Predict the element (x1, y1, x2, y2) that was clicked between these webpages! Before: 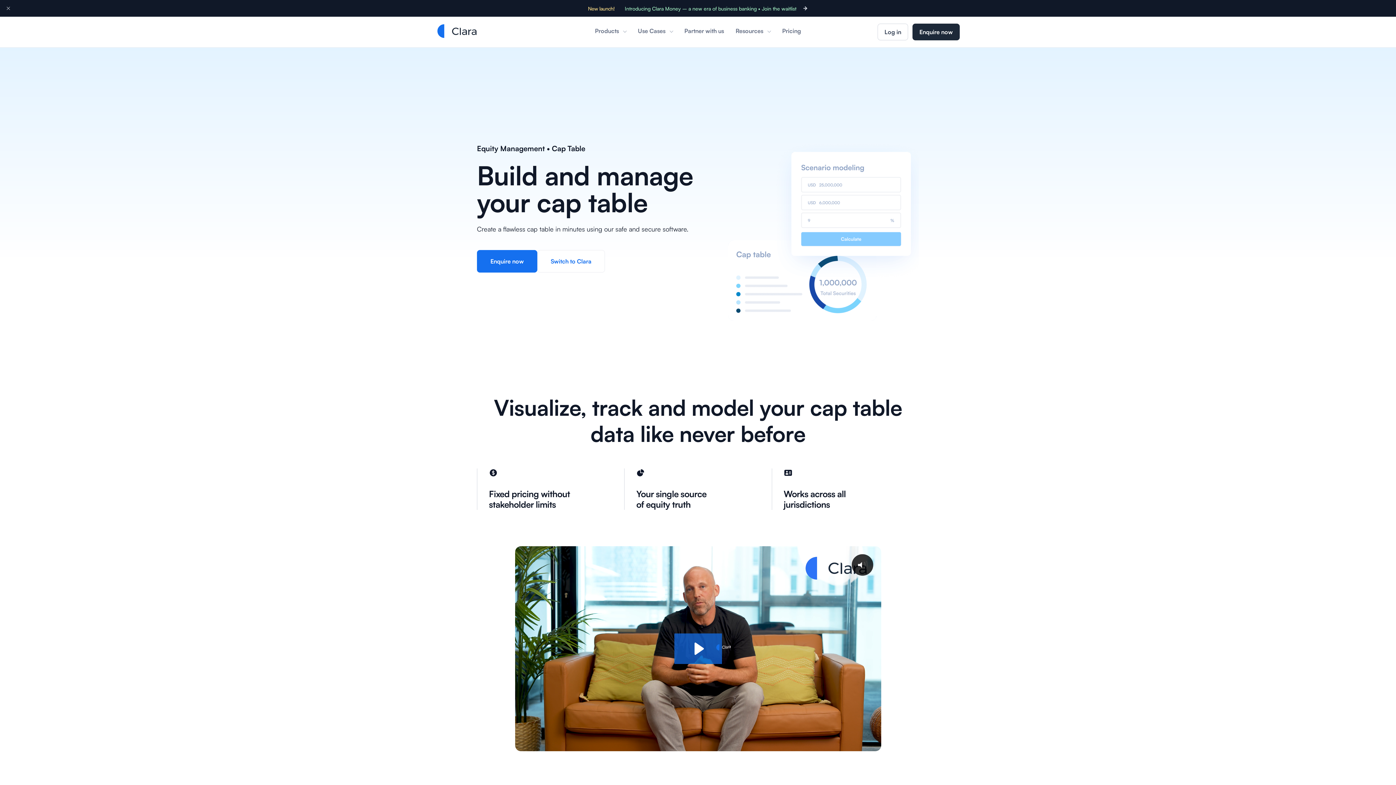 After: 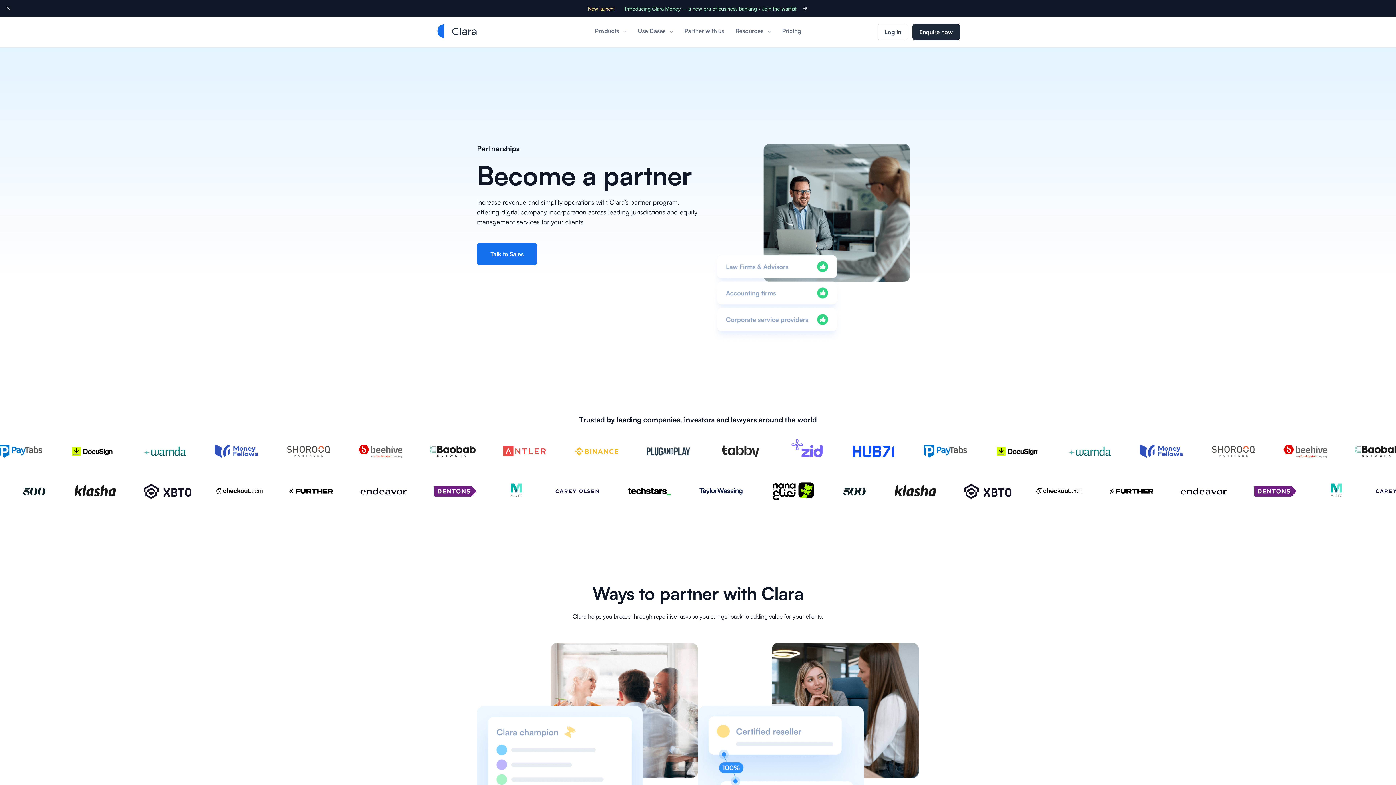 Action: label: Partner with us bbox: (684, 26, 724, 35)